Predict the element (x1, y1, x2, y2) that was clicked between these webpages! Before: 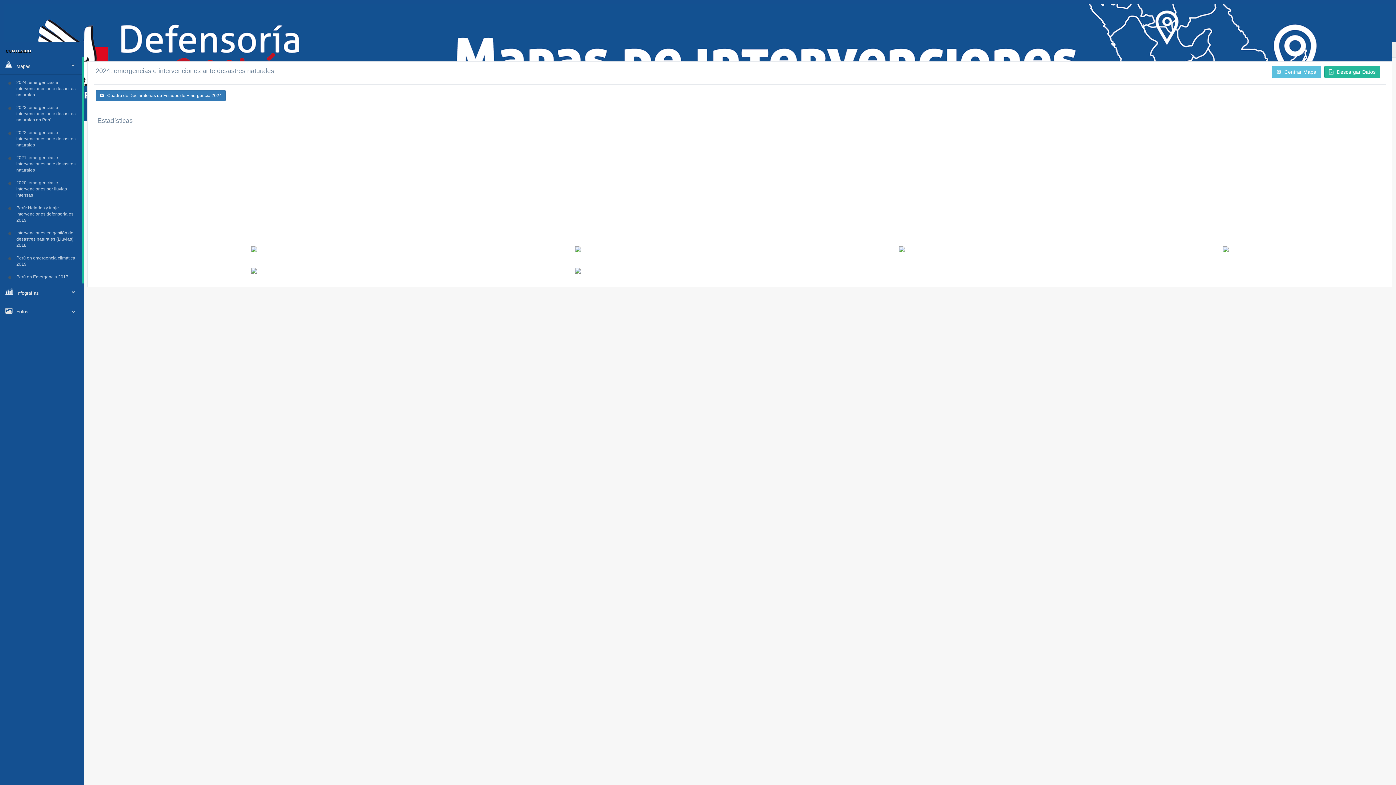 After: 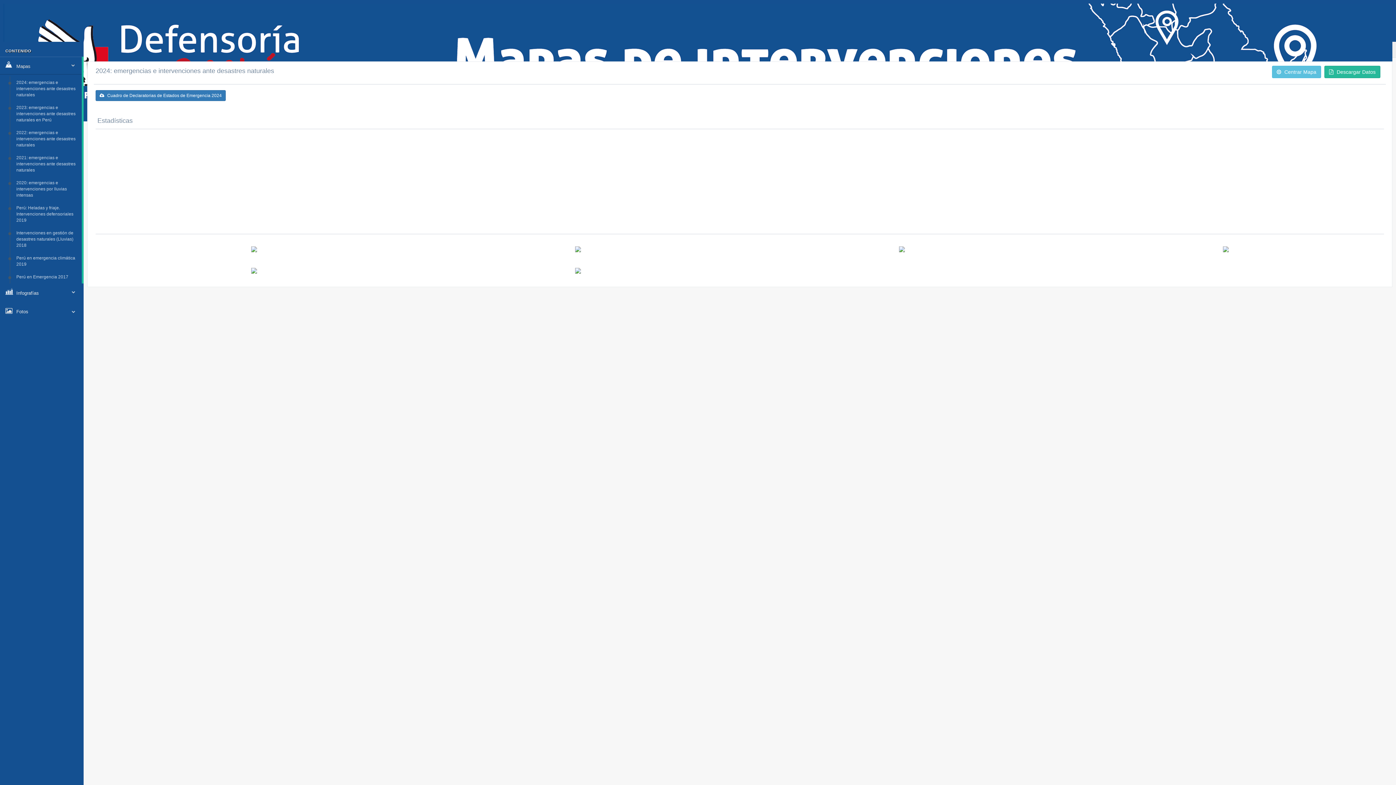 Action: bbox: (251, 267, 256, 273)